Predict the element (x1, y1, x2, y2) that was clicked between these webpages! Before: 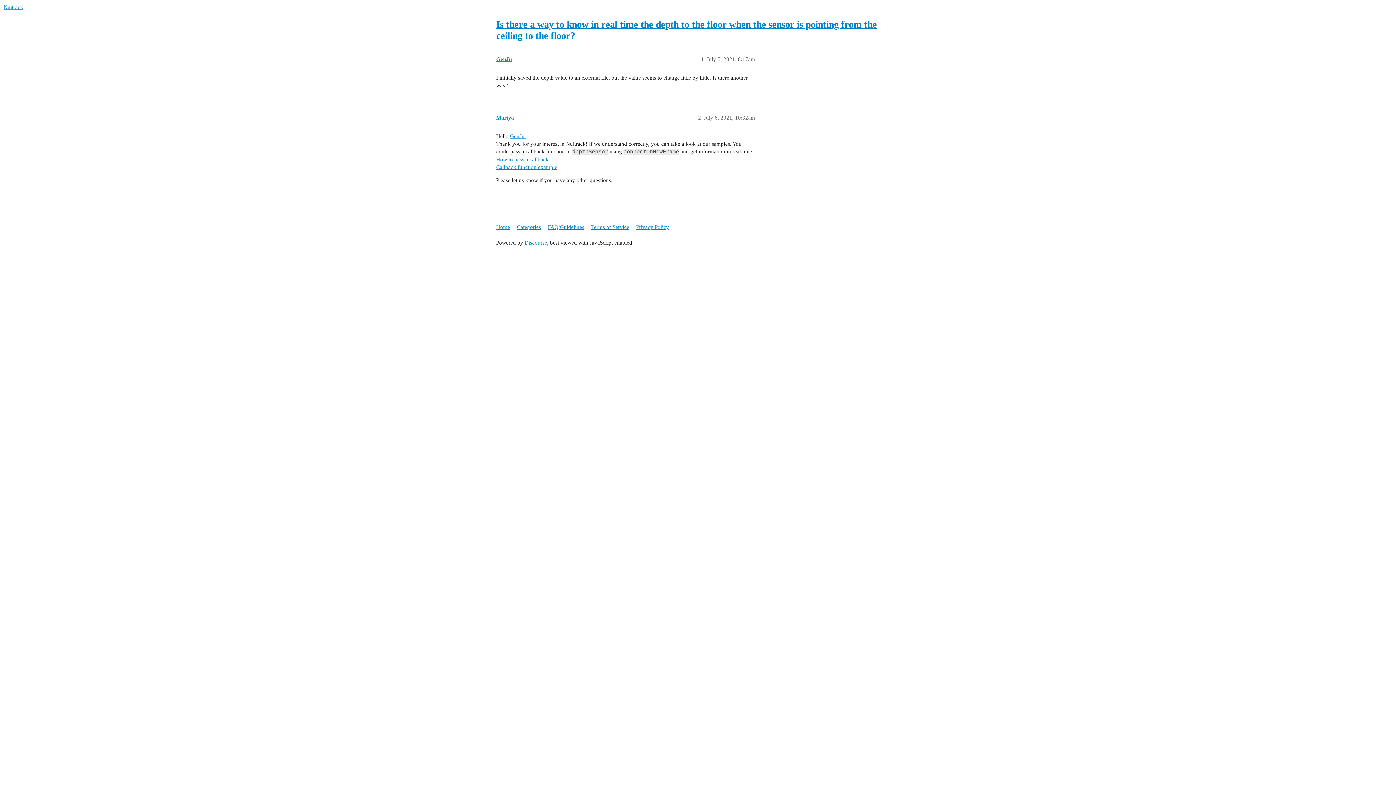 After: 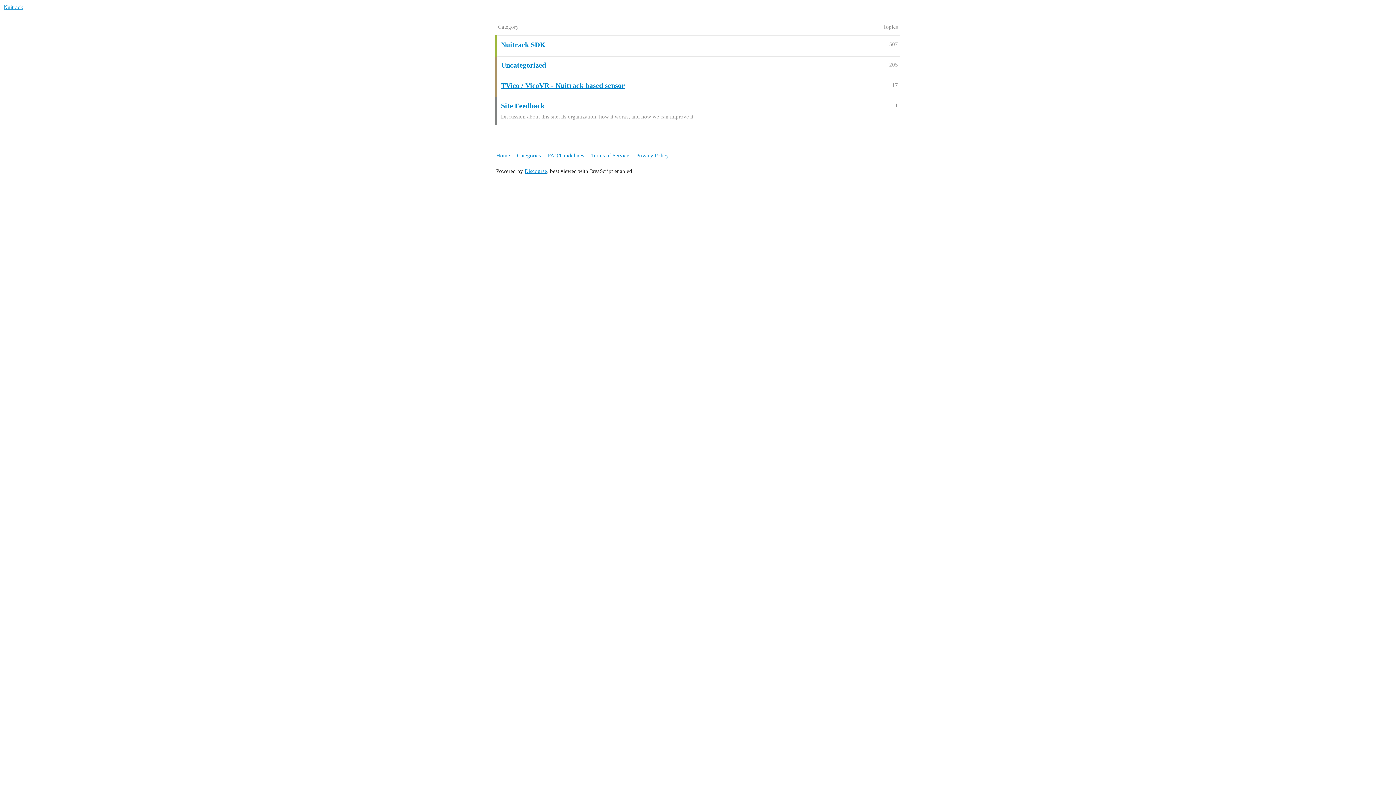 Action: label: Categories bbox: (517, 220, 546, 233)